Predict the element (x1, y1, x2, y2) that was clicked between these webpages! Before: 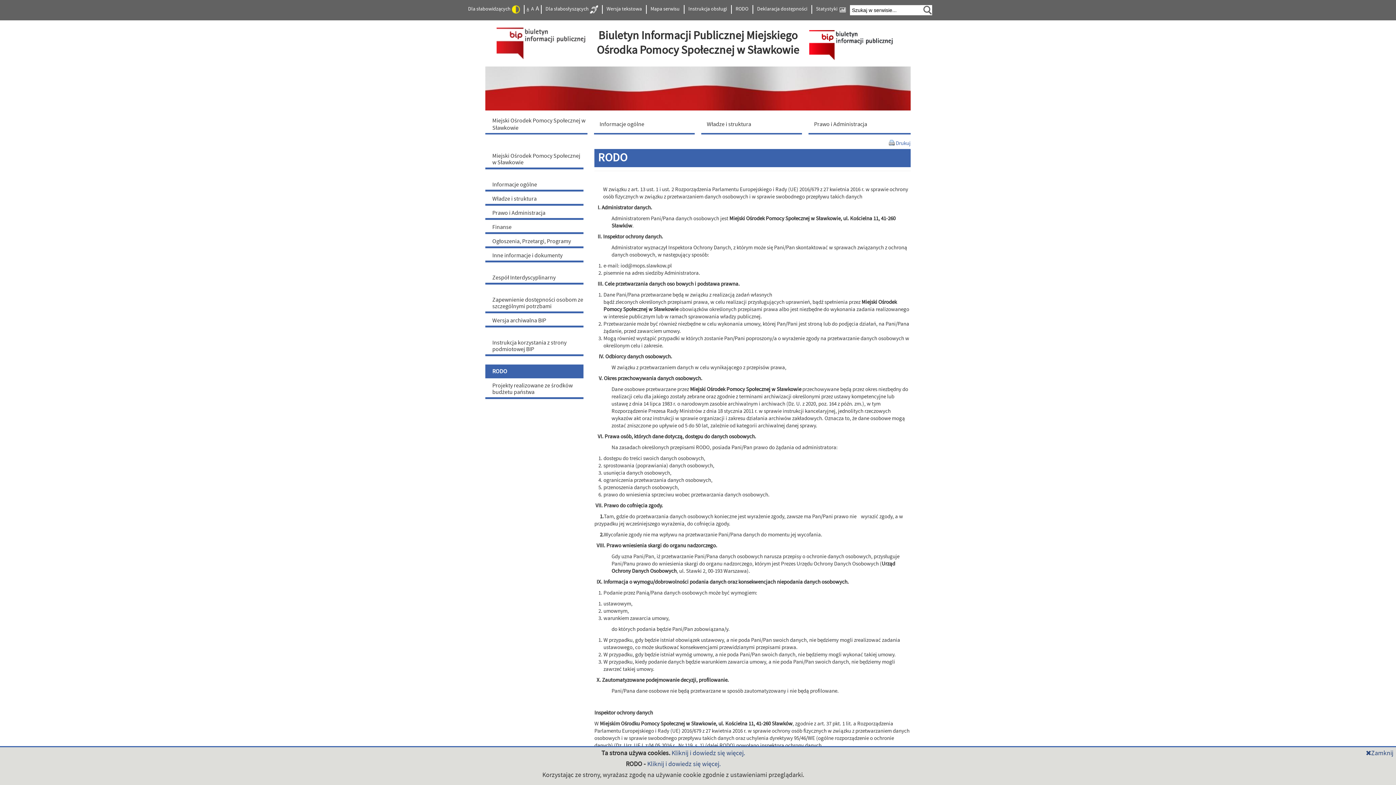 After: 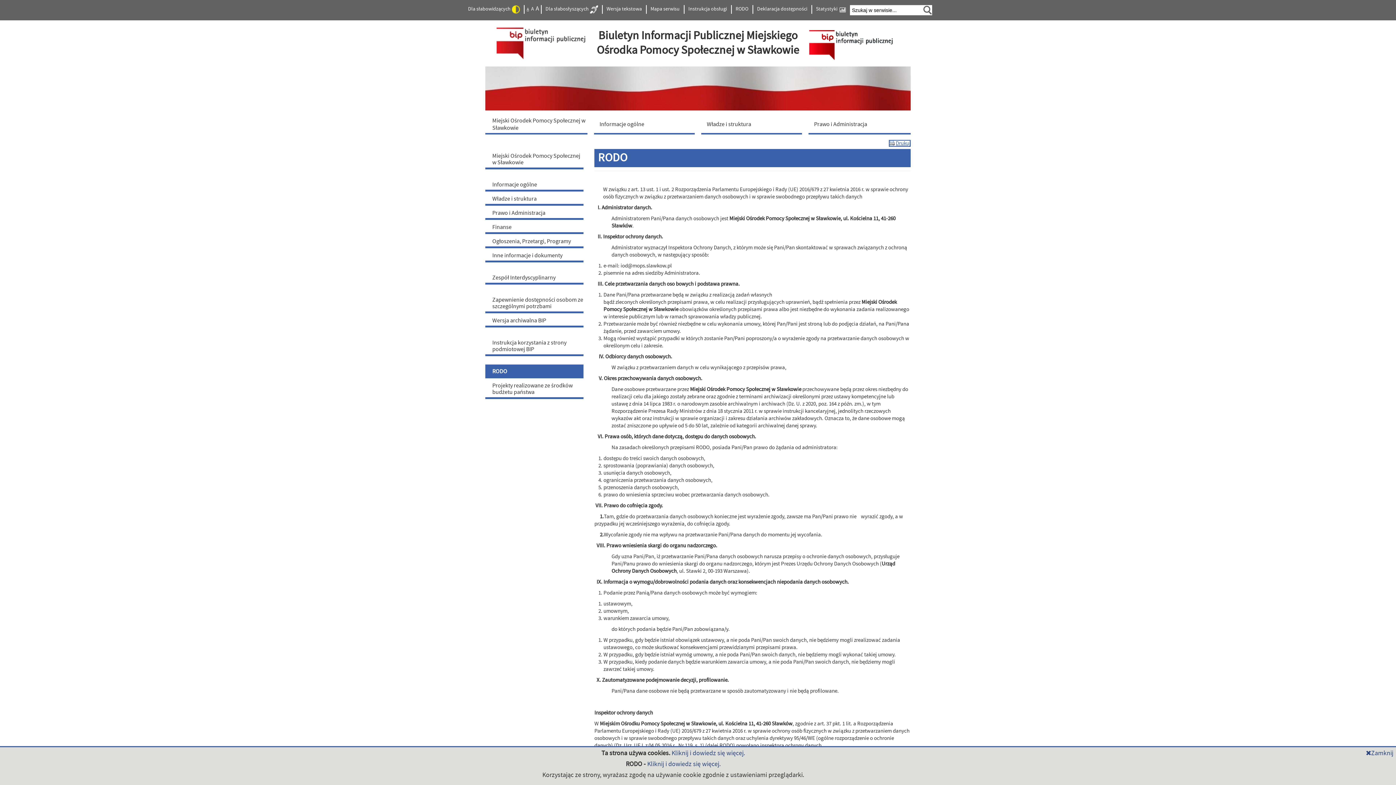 Action: label:  Drukuj
RODO bbox: (889, 140, 910, 146)